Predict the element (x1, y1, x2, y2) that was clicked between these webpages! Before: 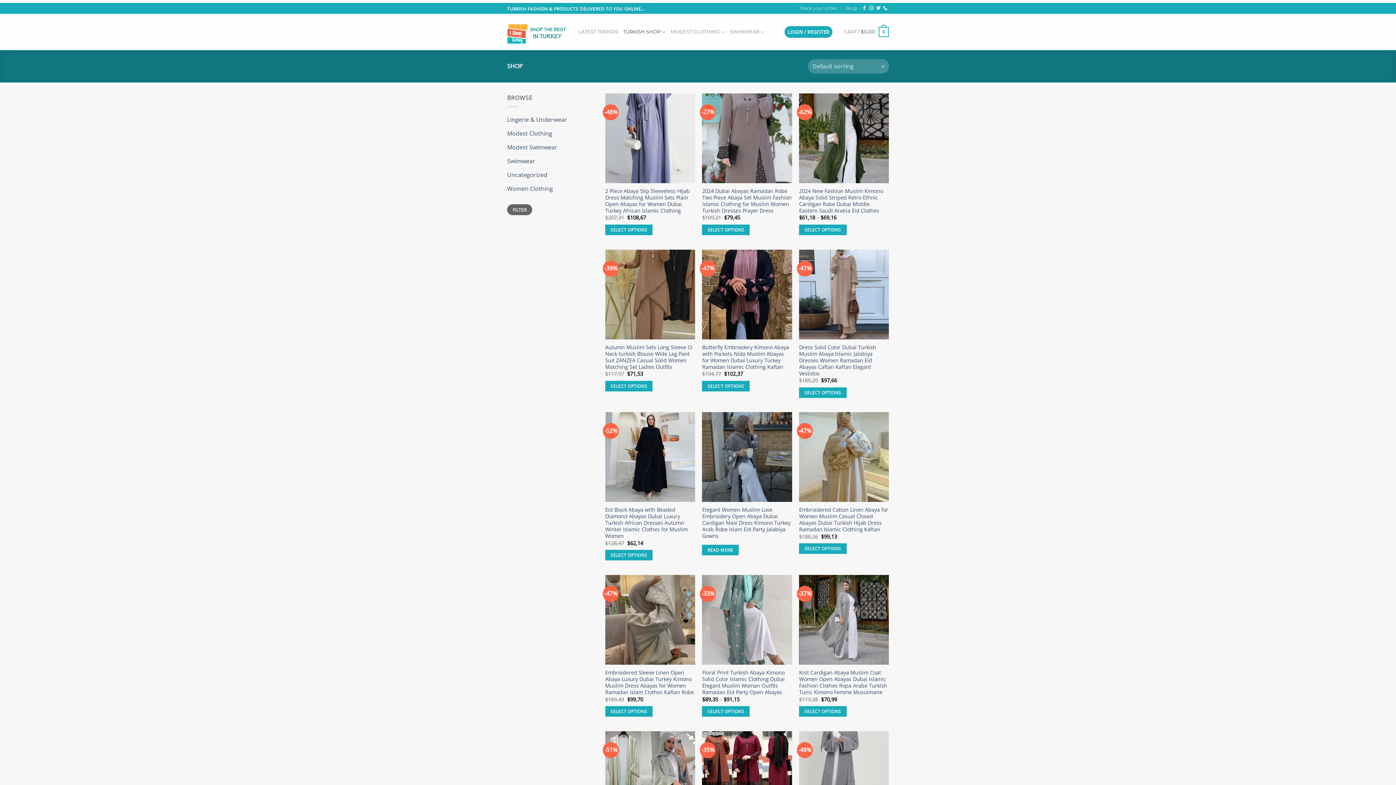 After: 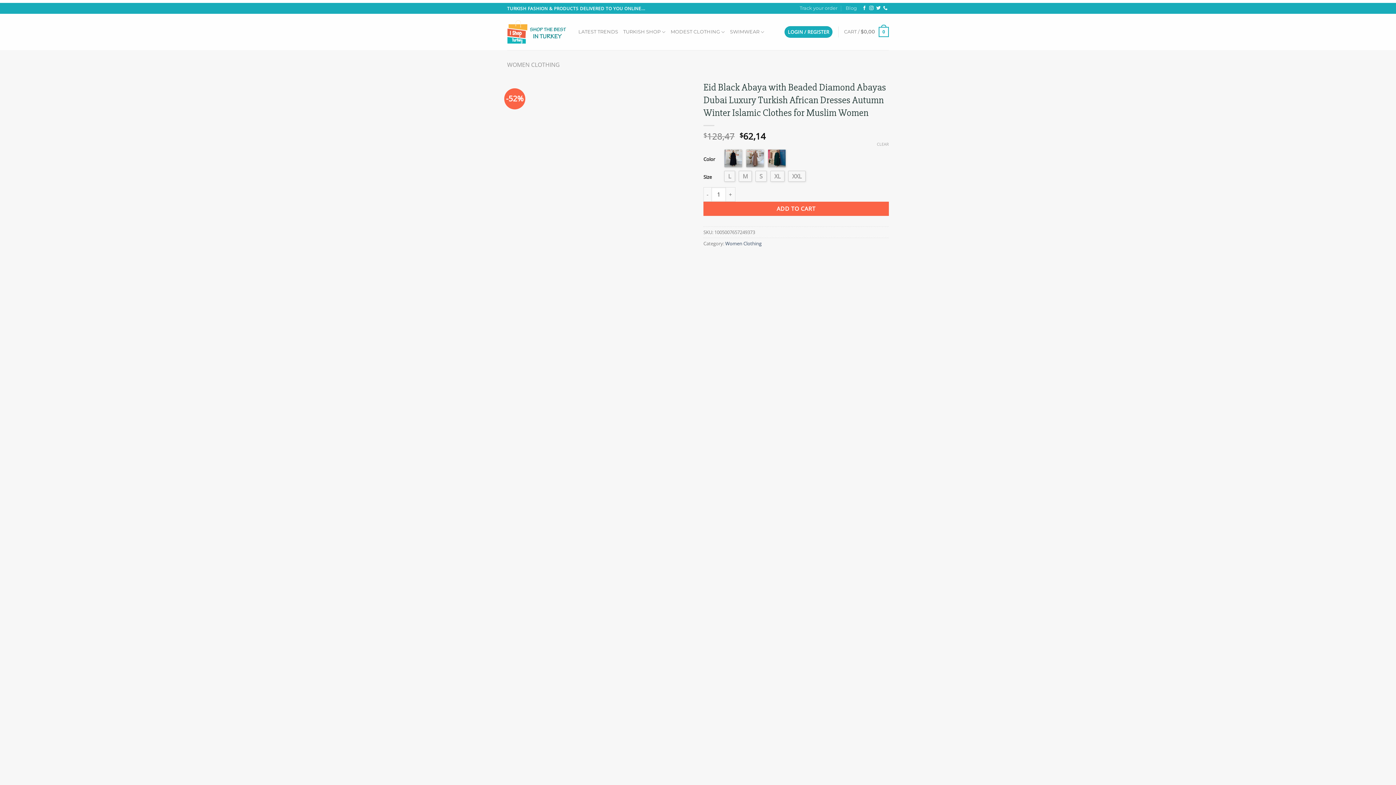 Action: label: Eid Black Abaya with Beaded Diamond Abayas Dubai Luxury Turkish African Dresses Autumn Winter Islamic Clothes for Muslim Women bbox: (605, 507, 695, 539)